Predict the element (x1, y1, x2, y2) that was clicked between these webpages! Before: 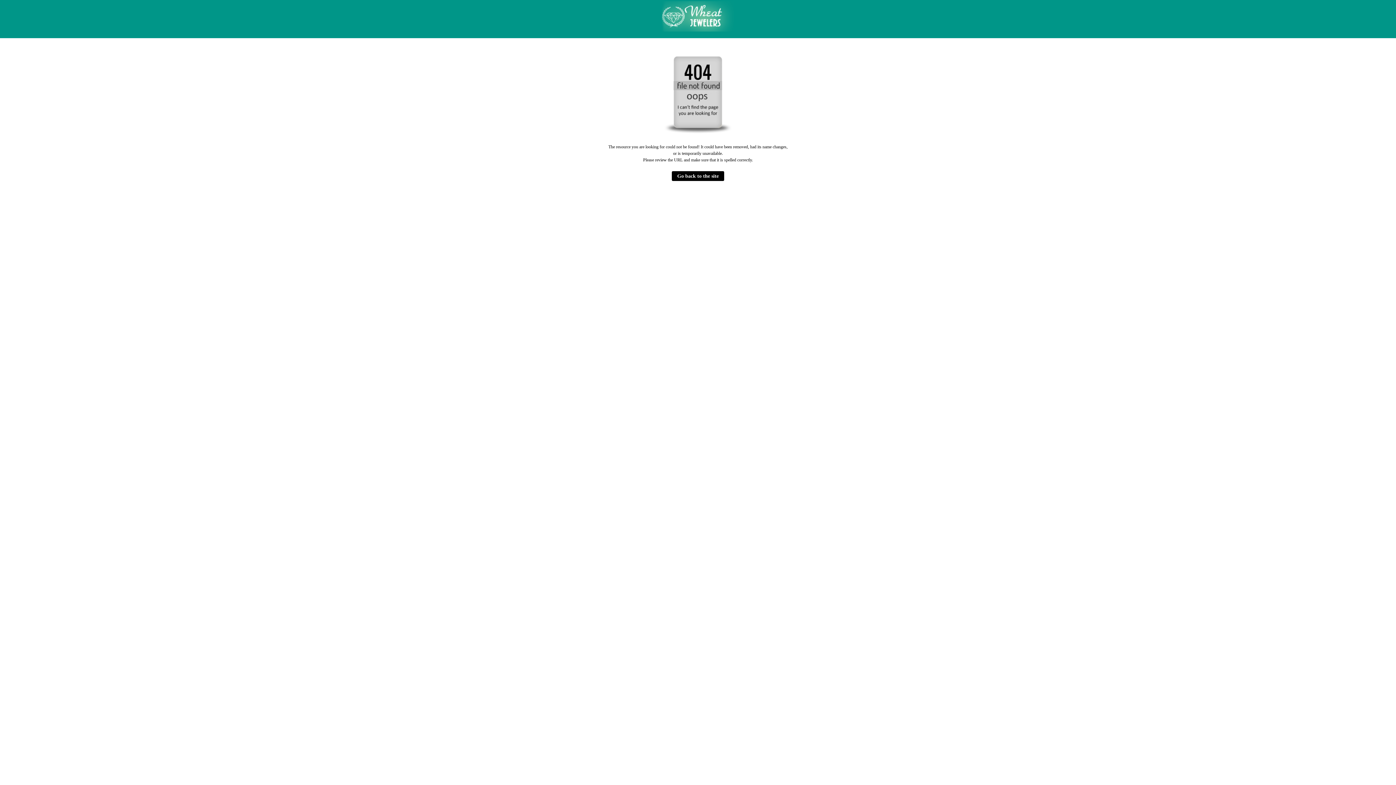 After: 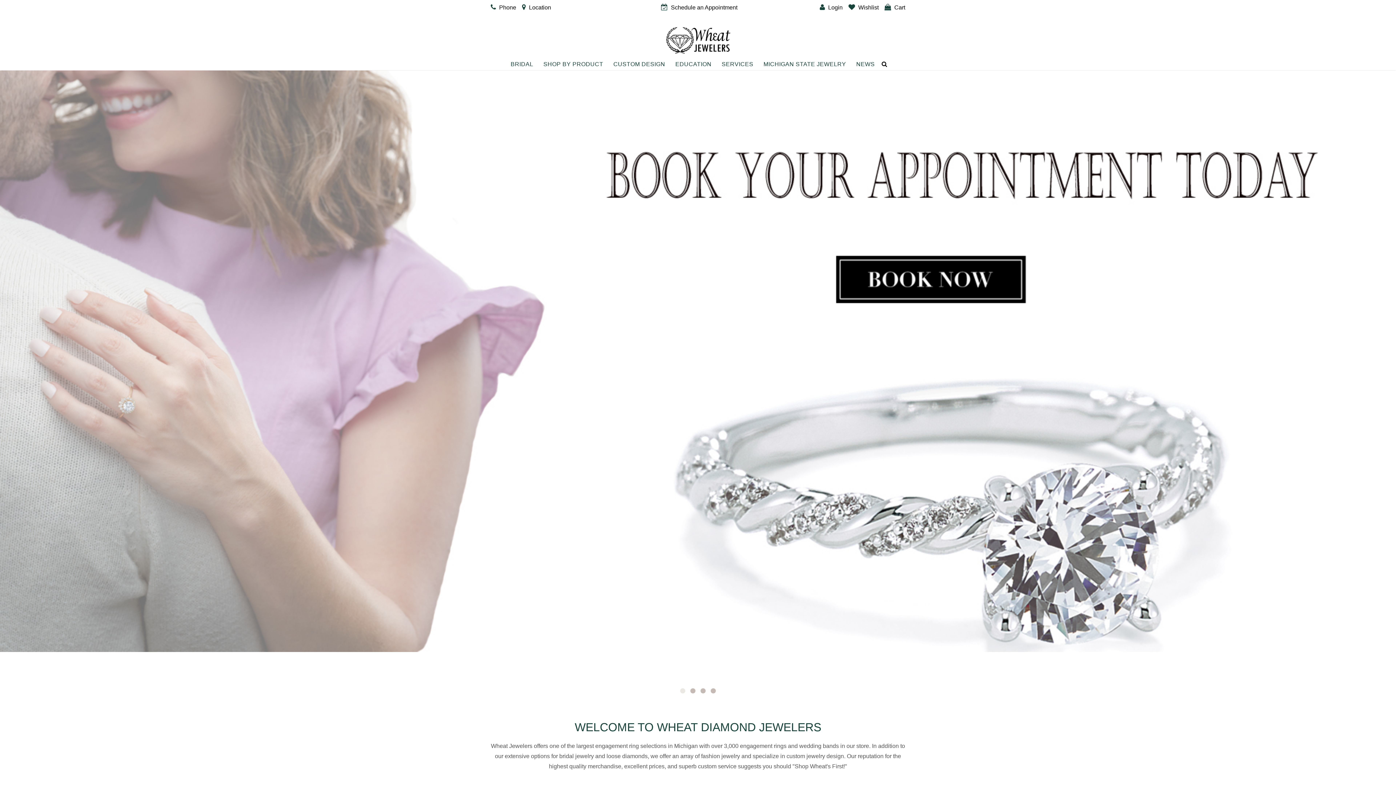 Action: bbox: (661, 28, 734, 33)